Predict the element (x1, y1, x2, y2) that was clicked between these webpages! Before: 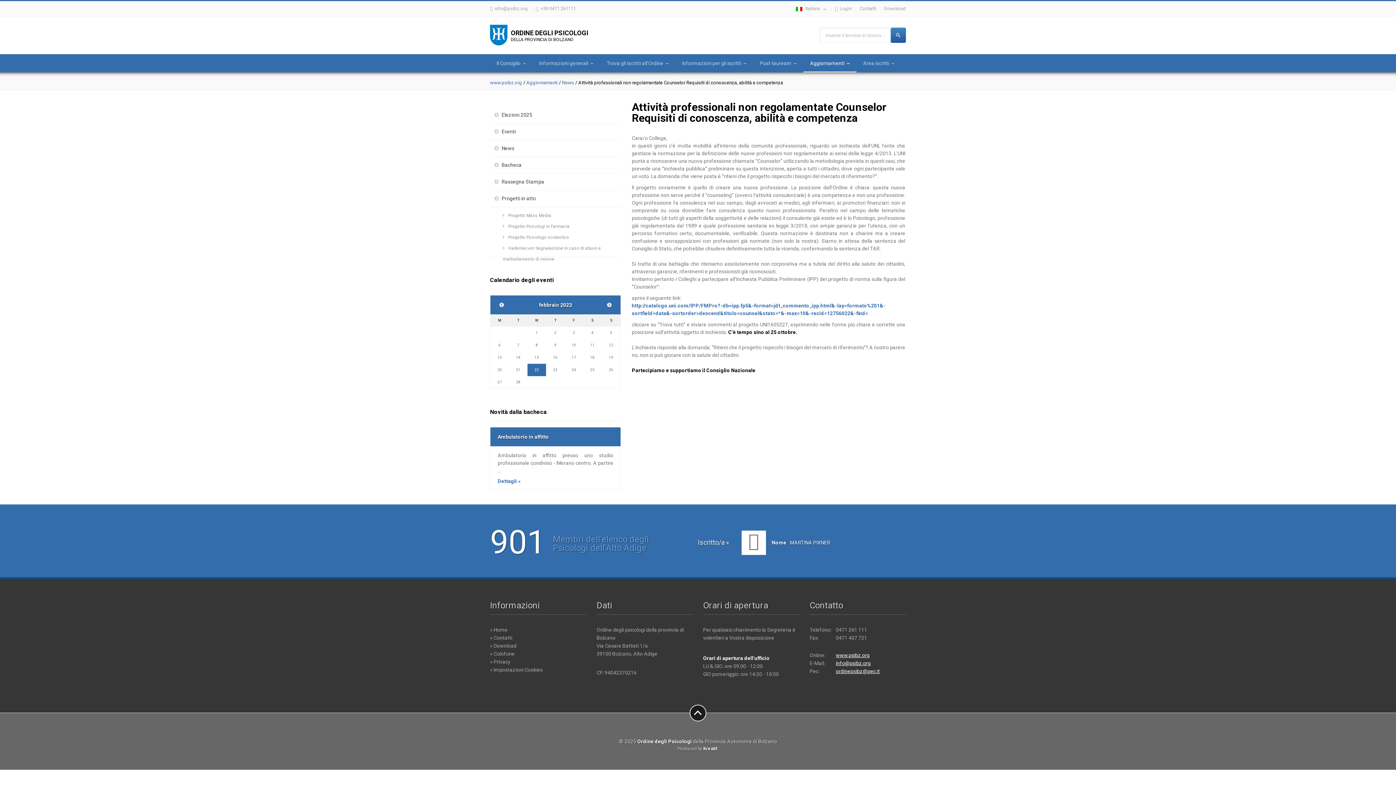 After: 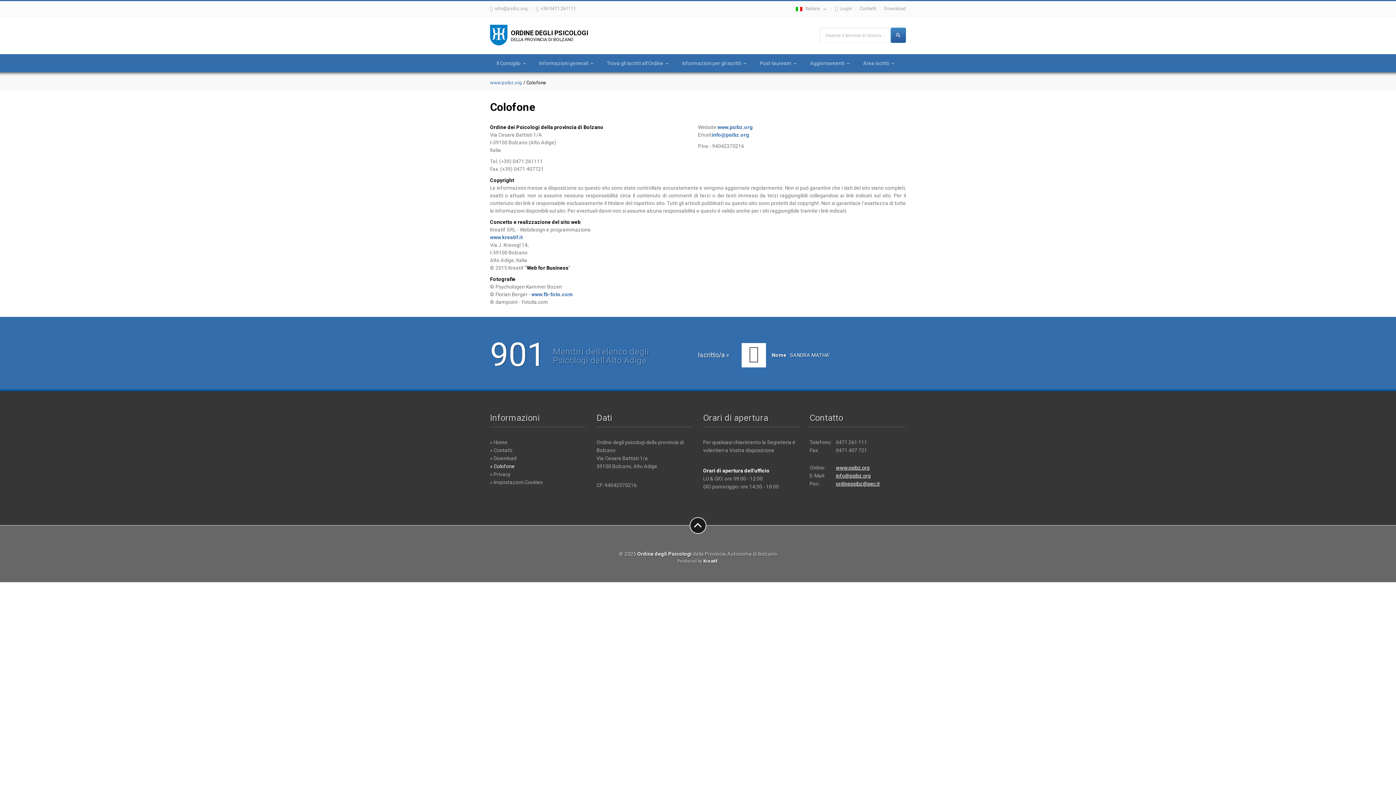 Action: label: » Colofone bbox: (490, 650, 586, 658)